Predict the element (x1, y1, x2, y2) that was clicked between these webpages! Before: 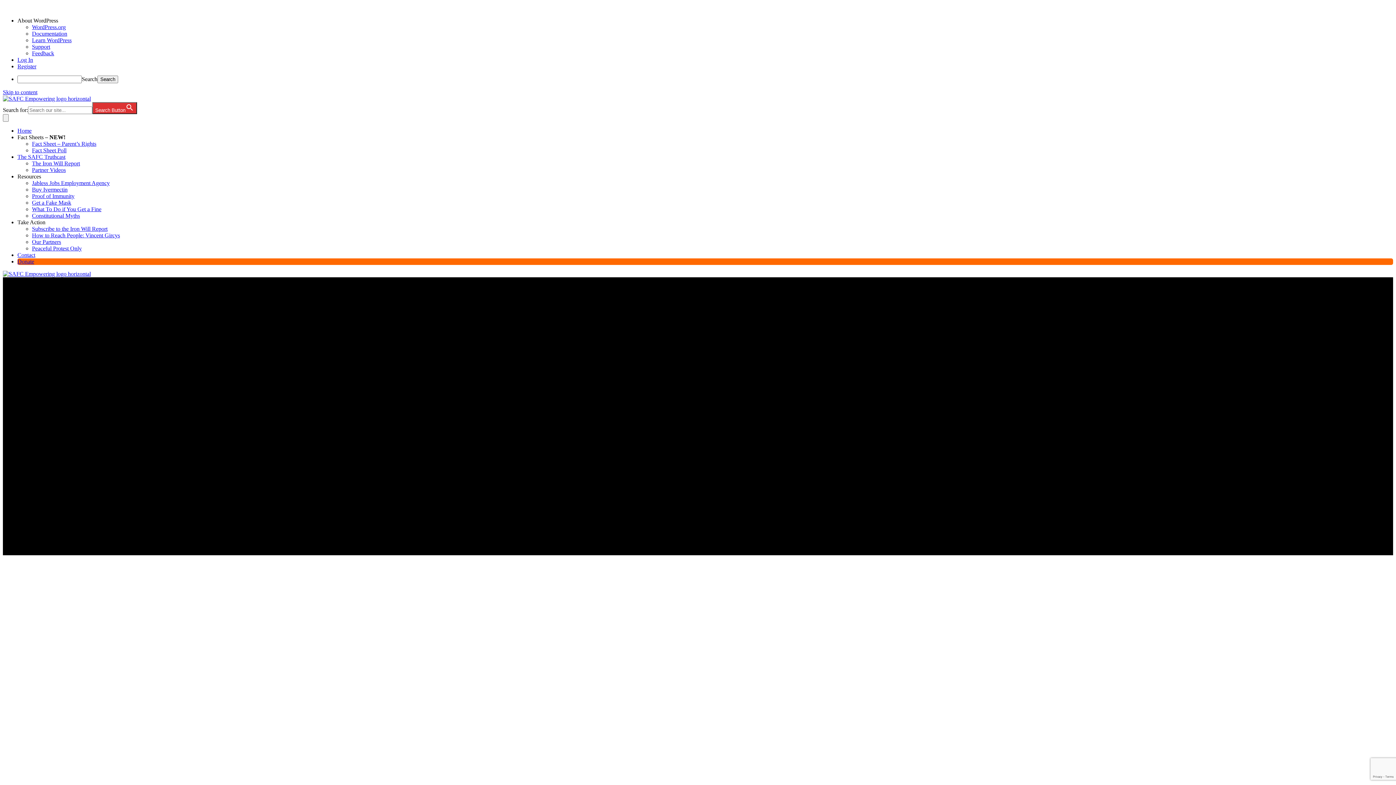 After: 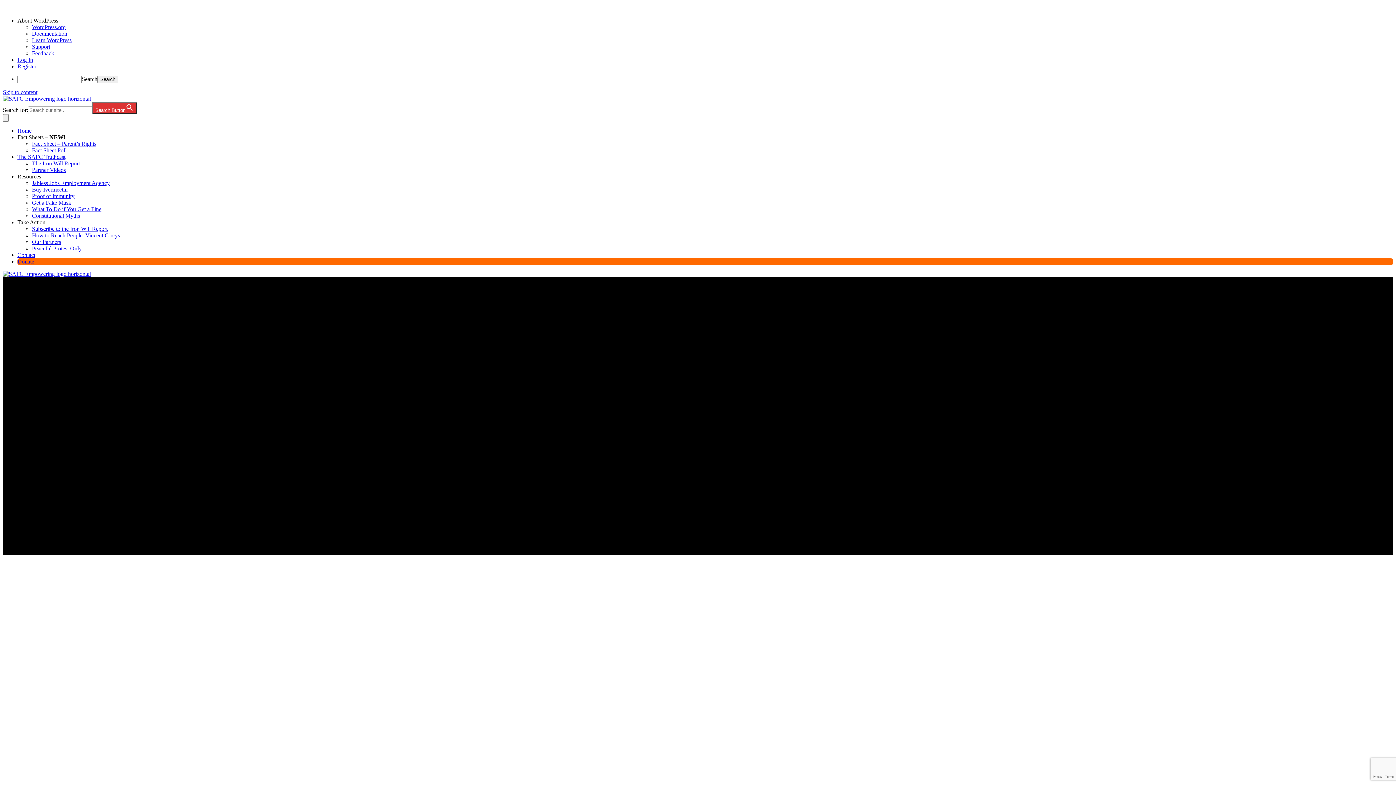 Action: bbox: (32, 43, 50, 49) label: Support